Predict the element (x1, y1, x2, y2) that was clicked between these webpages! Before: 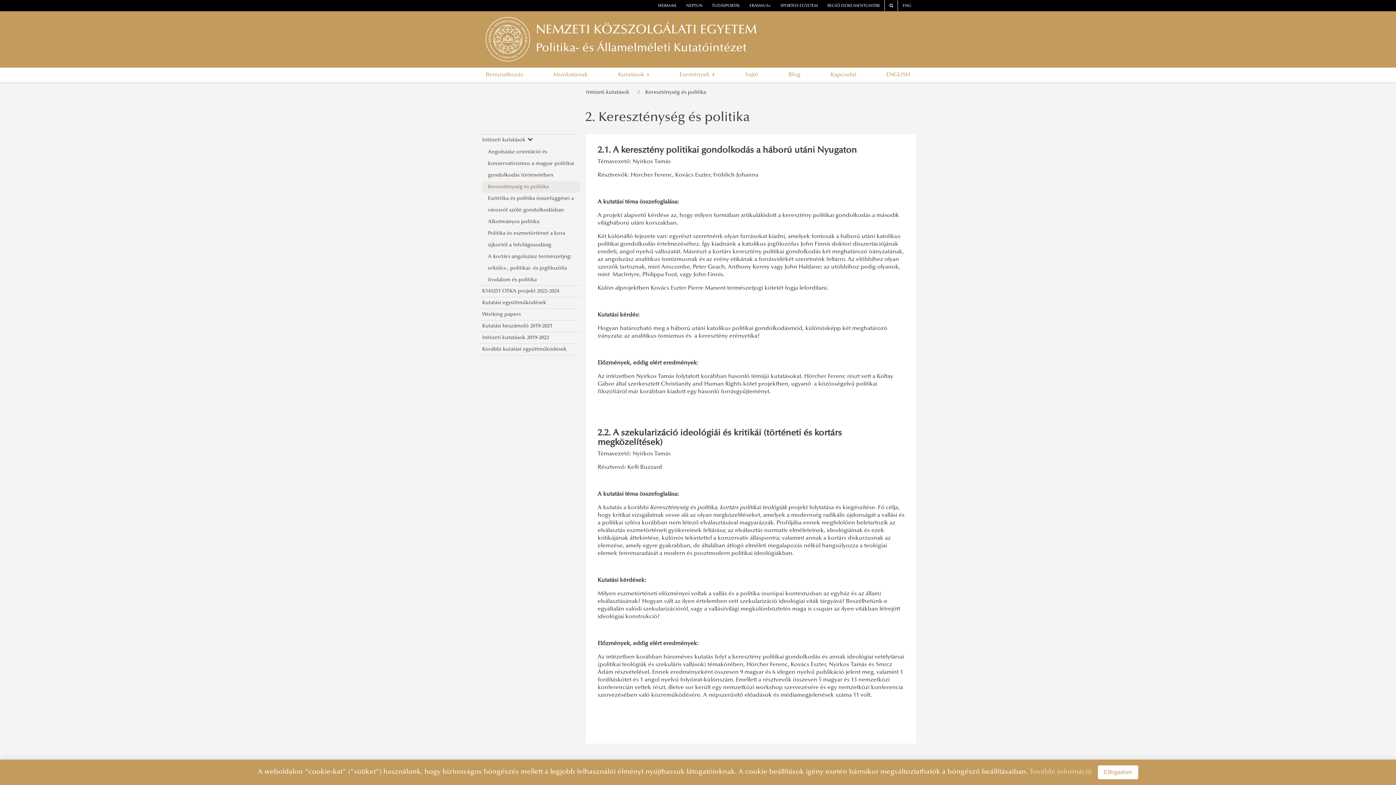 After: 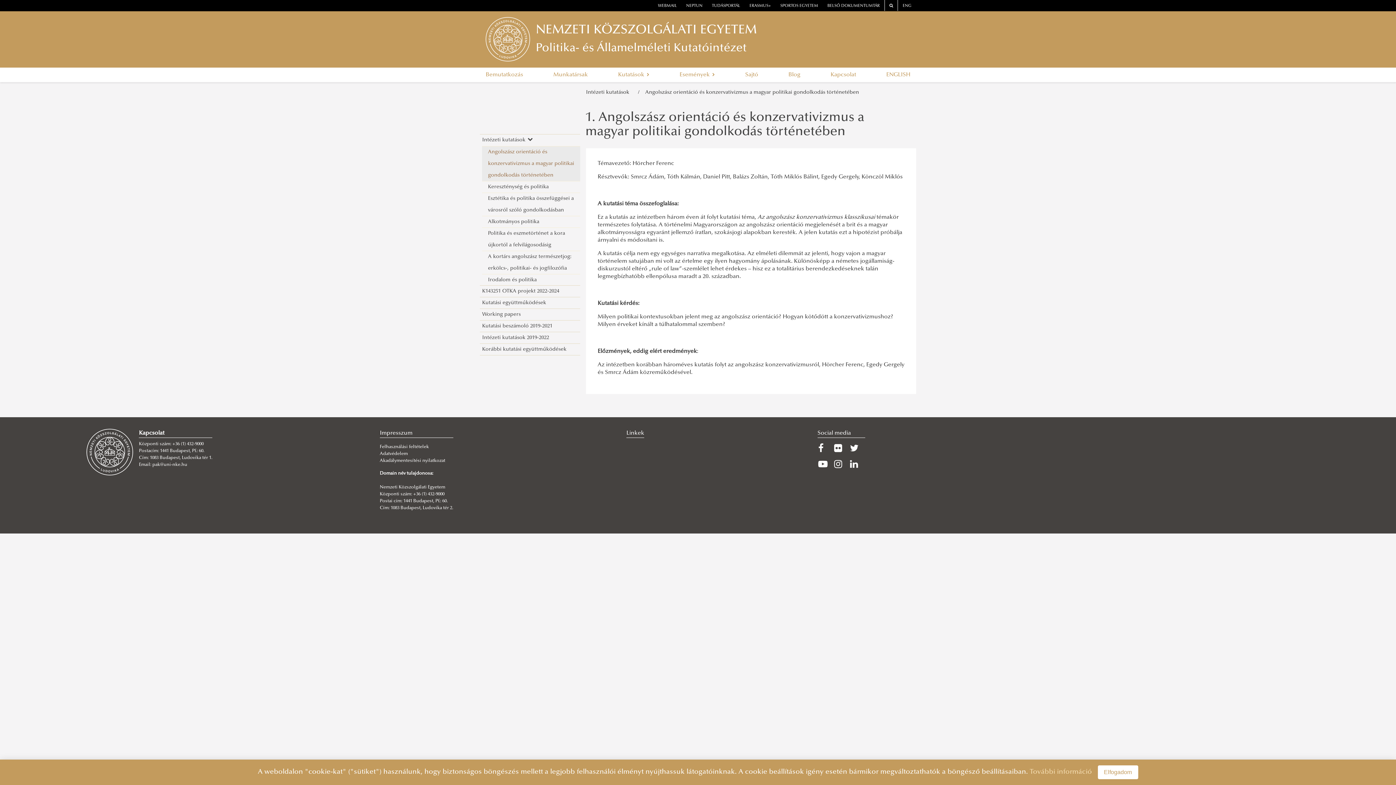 Action: bbox: (488, 146, 580, 181) label: Angolszász orientáció és konzervativizmus a magyar politikai gondolkodás történetében